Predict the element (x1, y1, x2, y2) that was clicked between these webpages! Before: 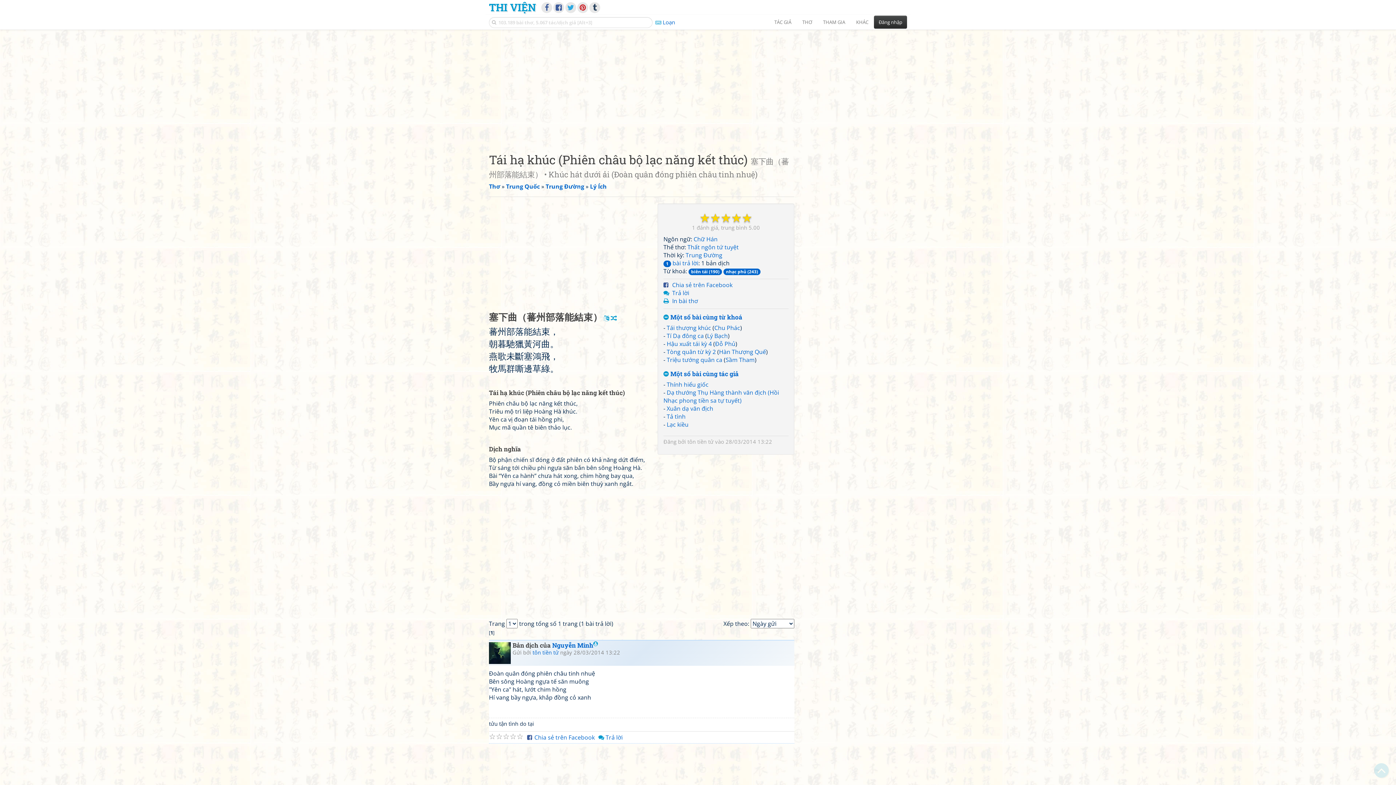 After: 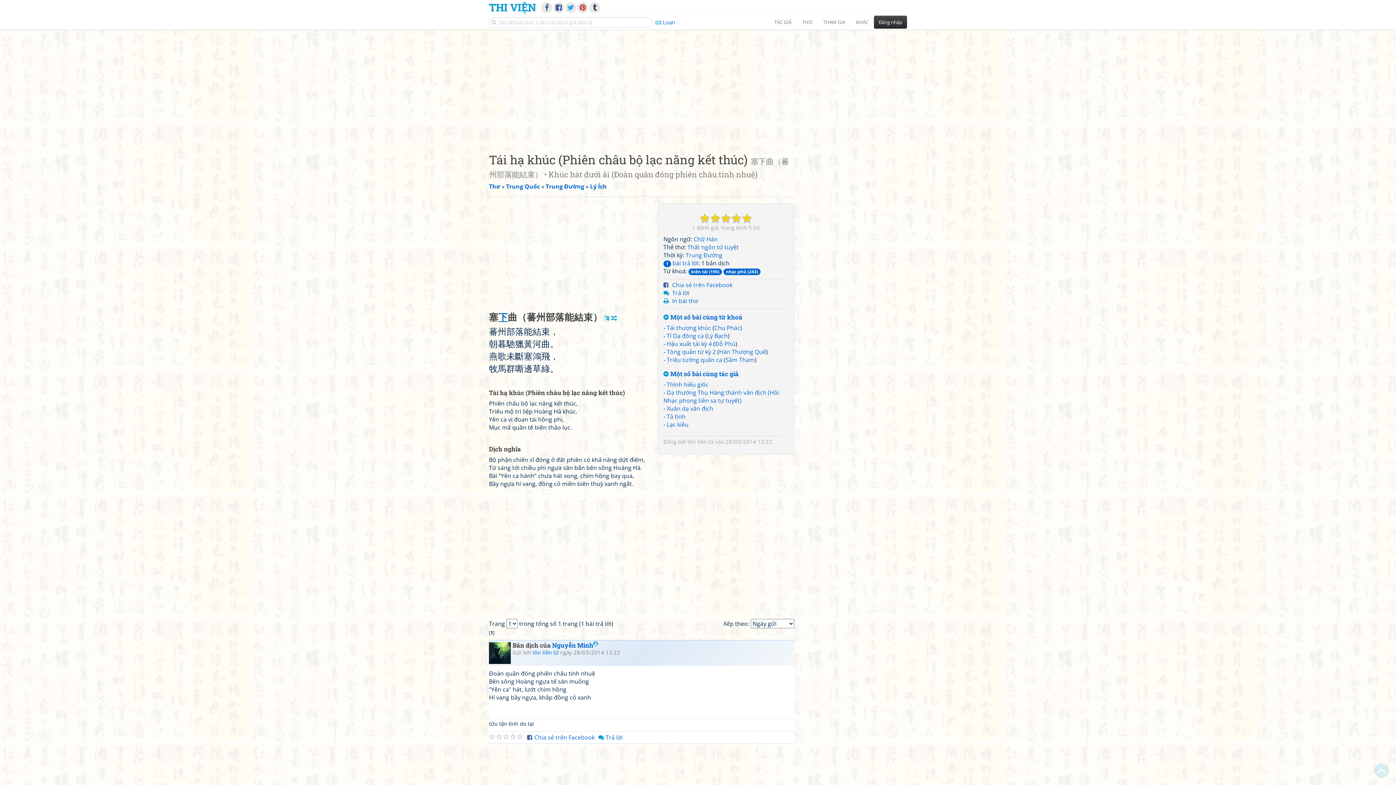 Action: label: 下 bbox: (498, 312, 508, 322)